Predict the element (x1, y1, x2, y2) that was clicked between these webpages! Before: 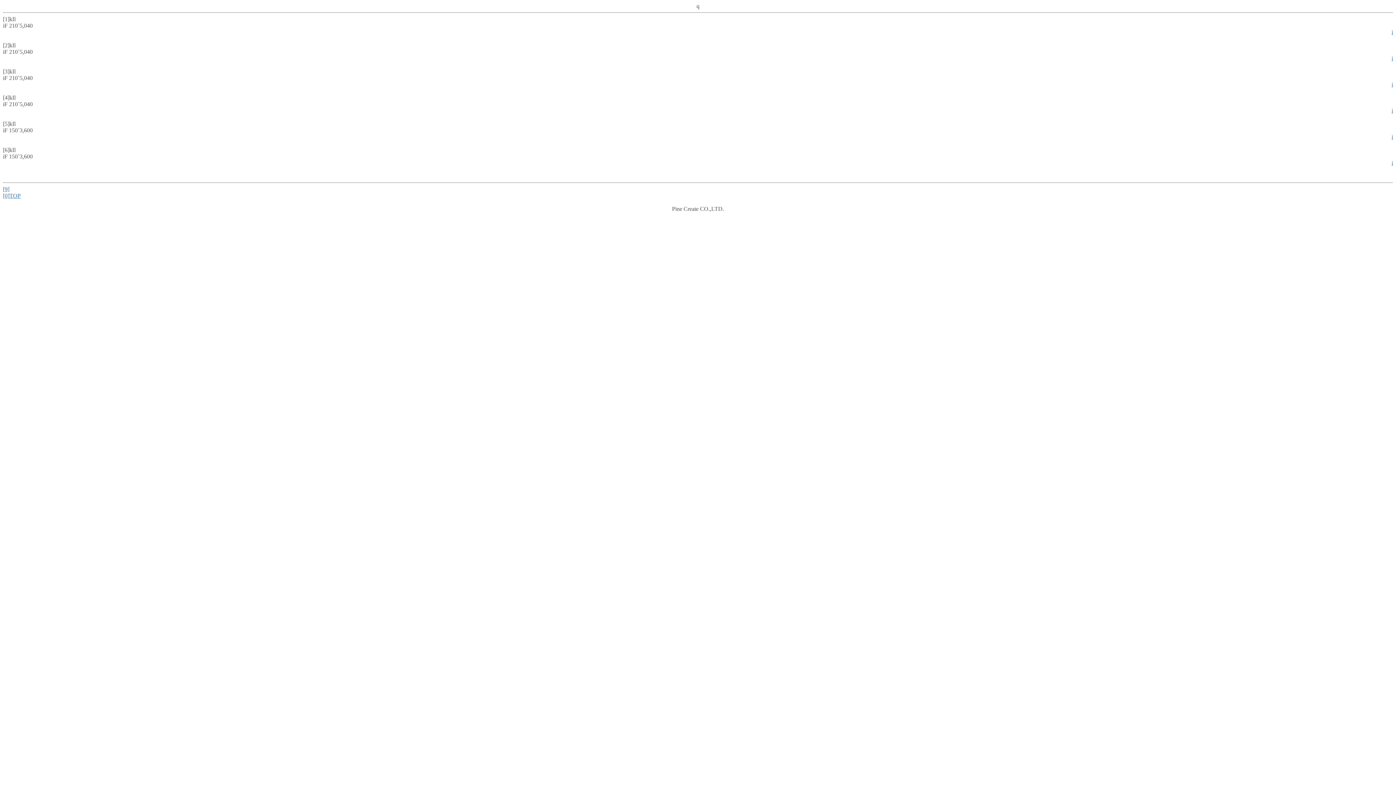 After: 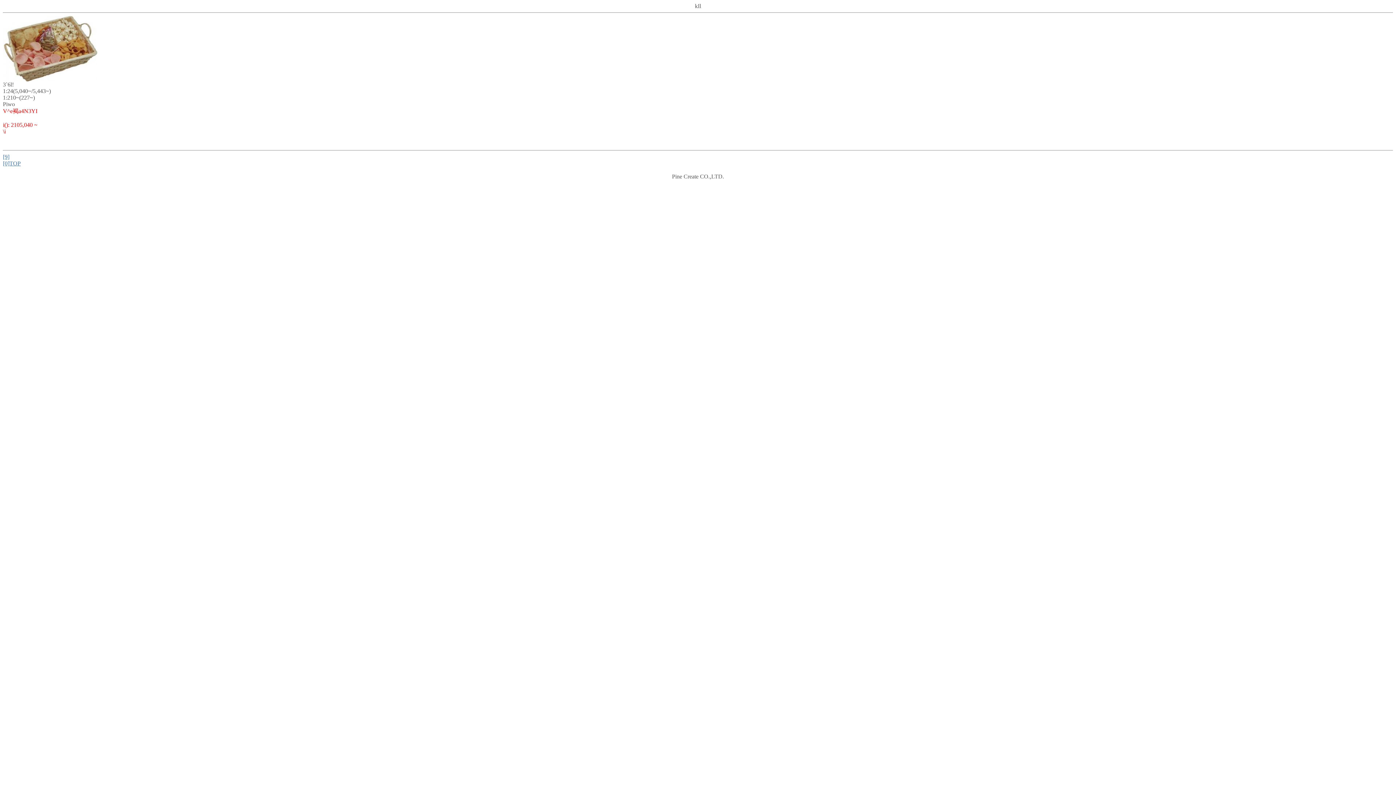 Action: bbox: (1392, 55, 1393, 61) label: i